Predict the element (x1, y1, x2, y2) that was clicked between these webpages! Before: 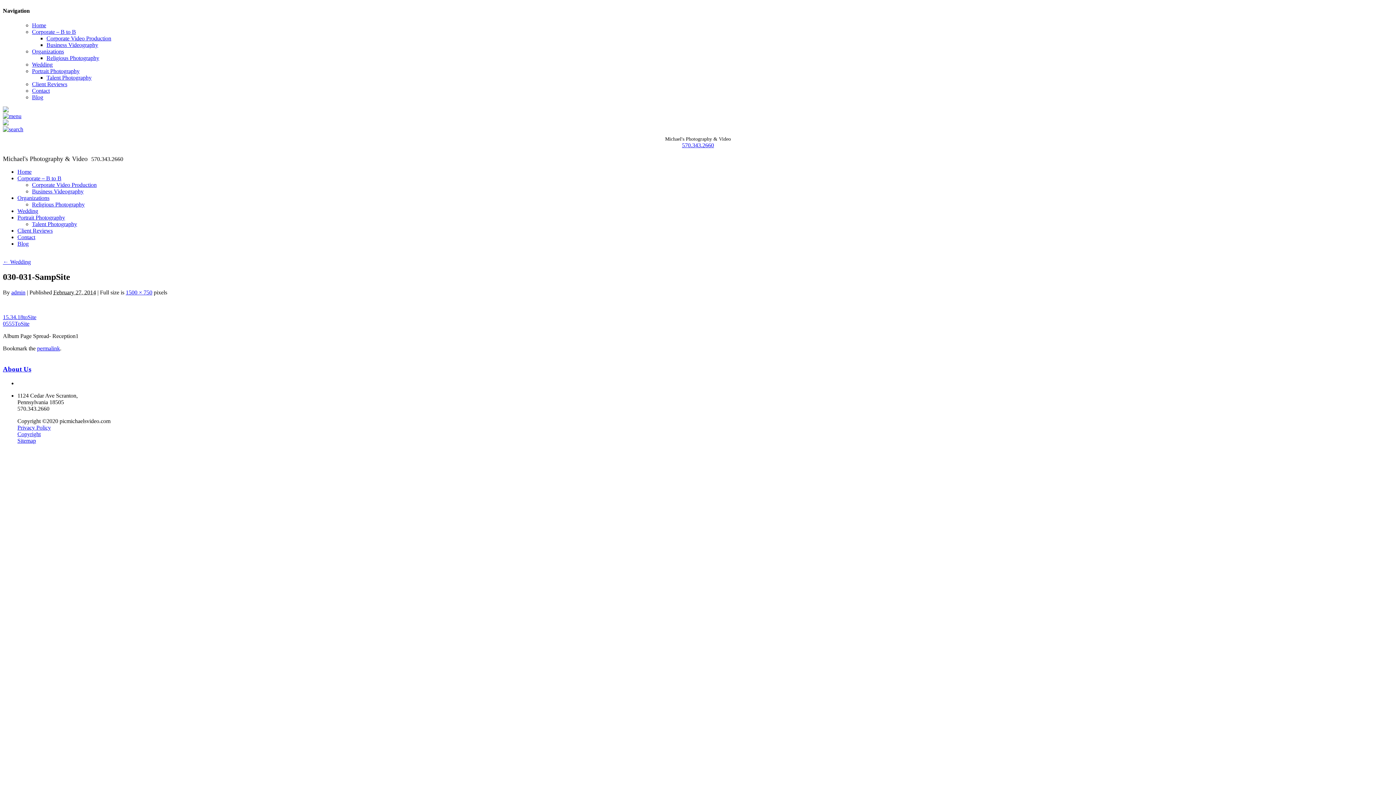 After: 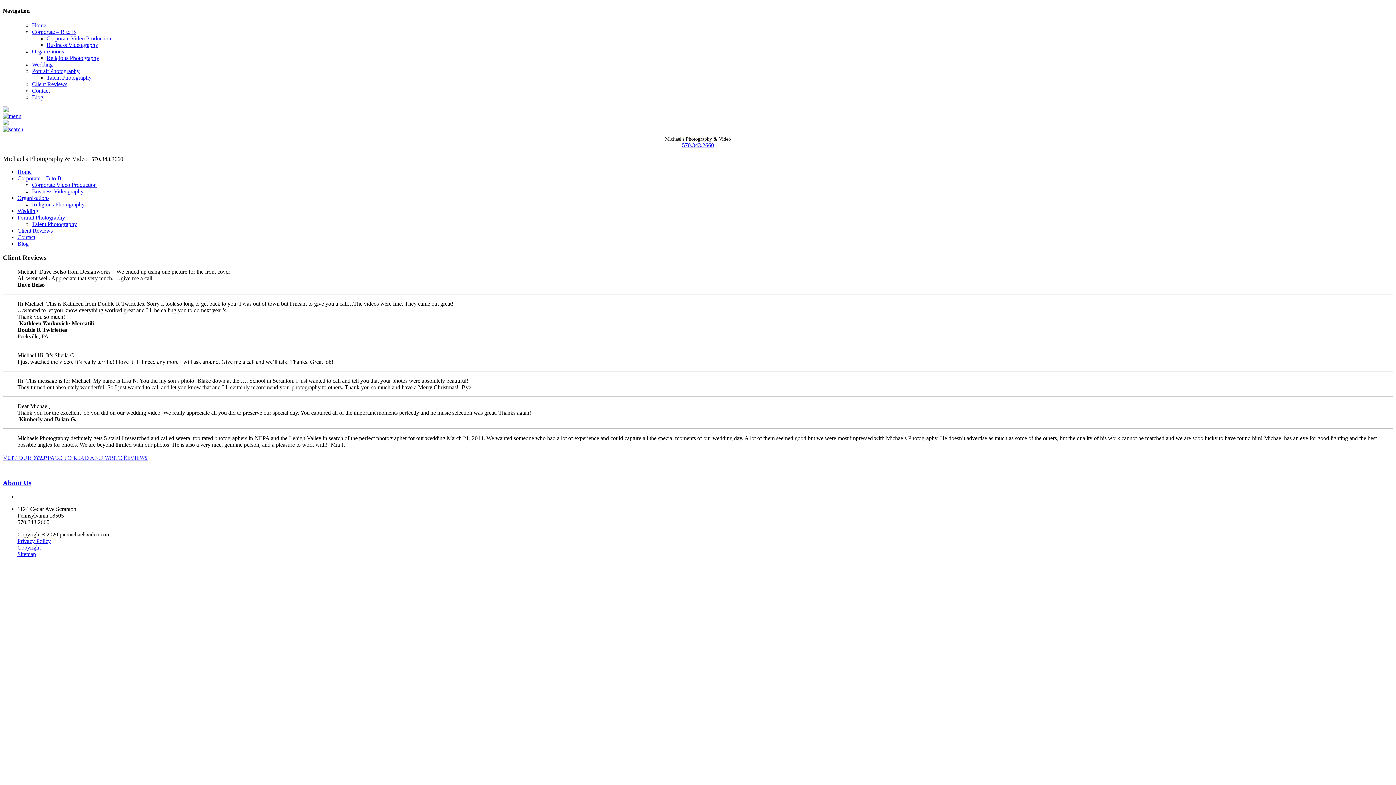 Action: label: Client Reviews bbox: (17, 227, 52, 233)